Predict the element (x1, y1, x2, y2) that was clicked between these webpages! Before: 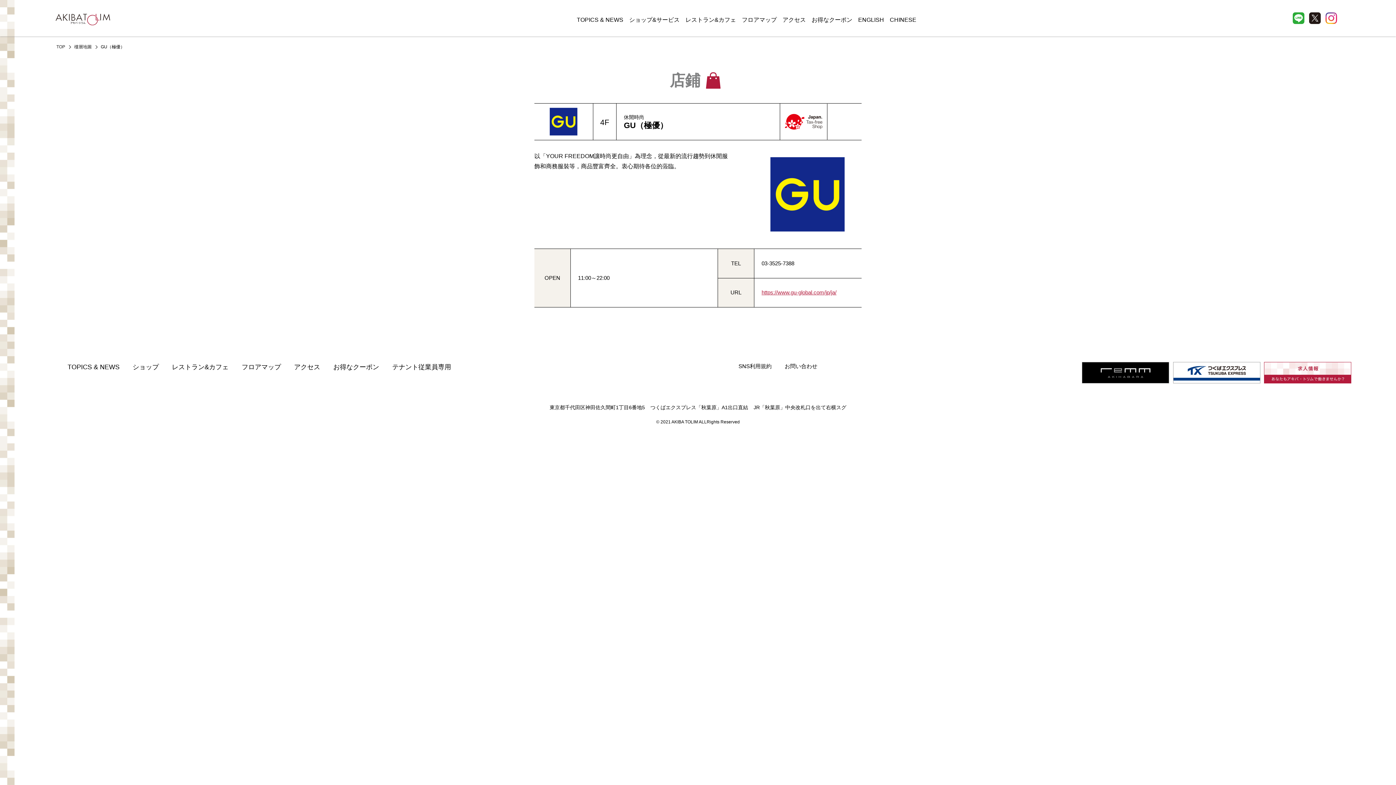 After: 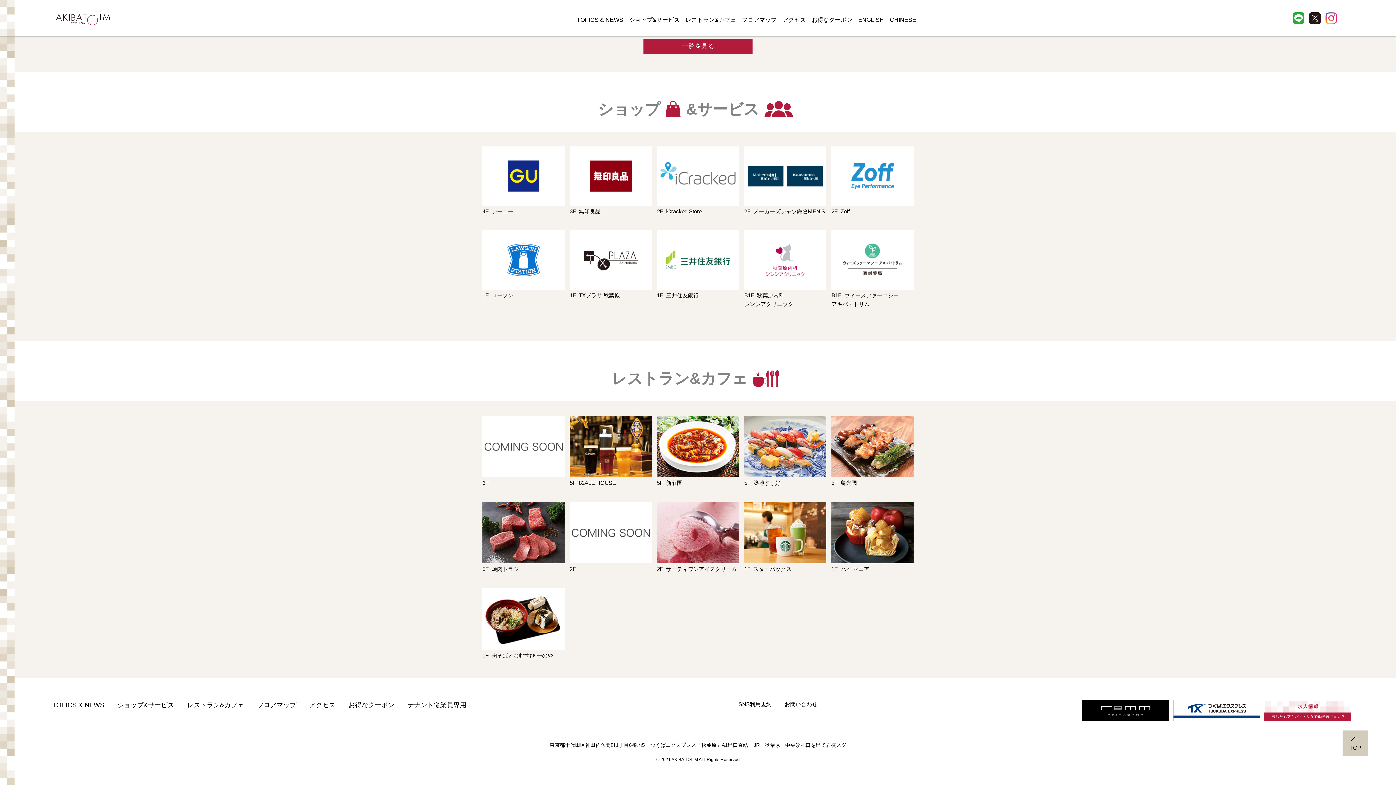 Action: bbox: (171, 363, 228, 370) label: レストラン&カフェ